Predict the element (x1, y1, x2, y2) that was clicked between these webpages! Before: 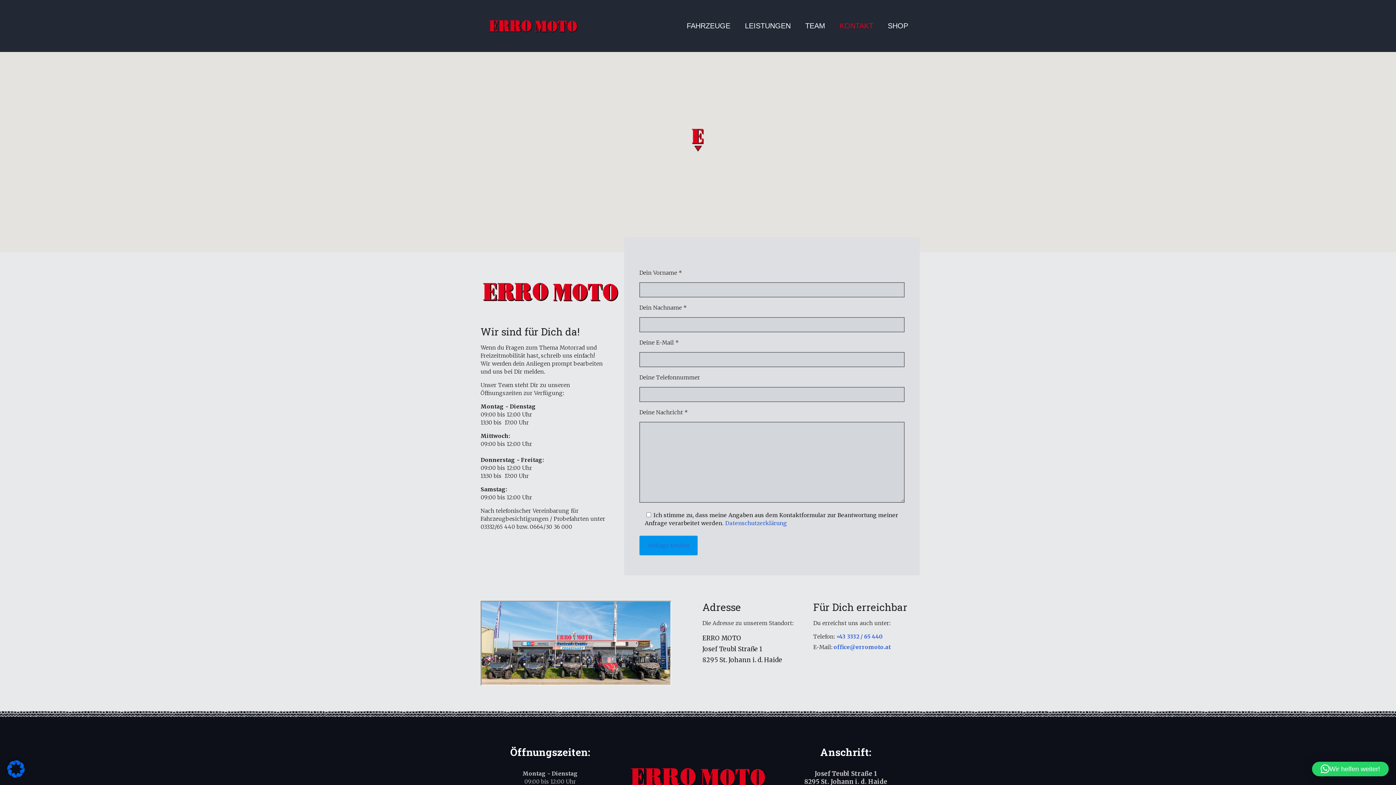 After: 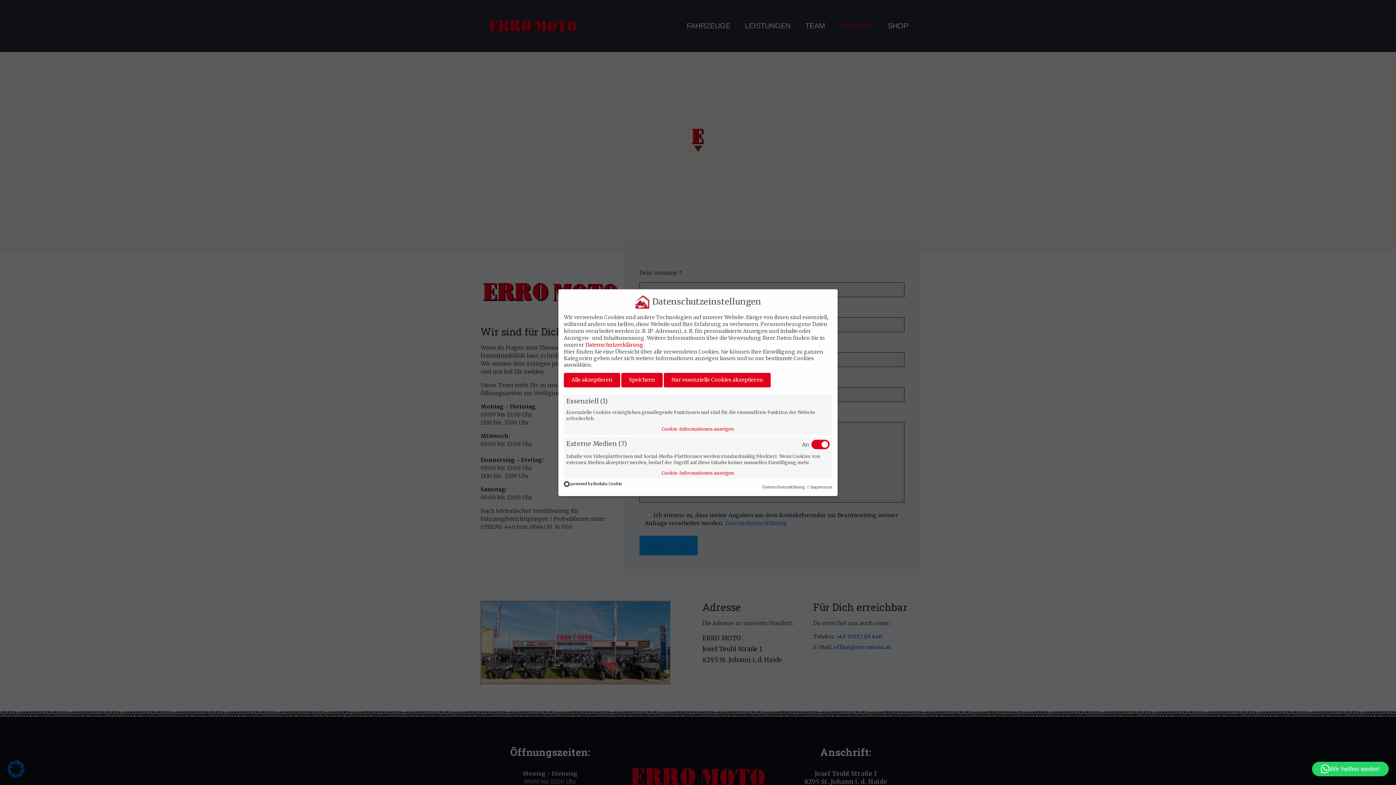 Action: bbox: (7, 772, 24, 779)